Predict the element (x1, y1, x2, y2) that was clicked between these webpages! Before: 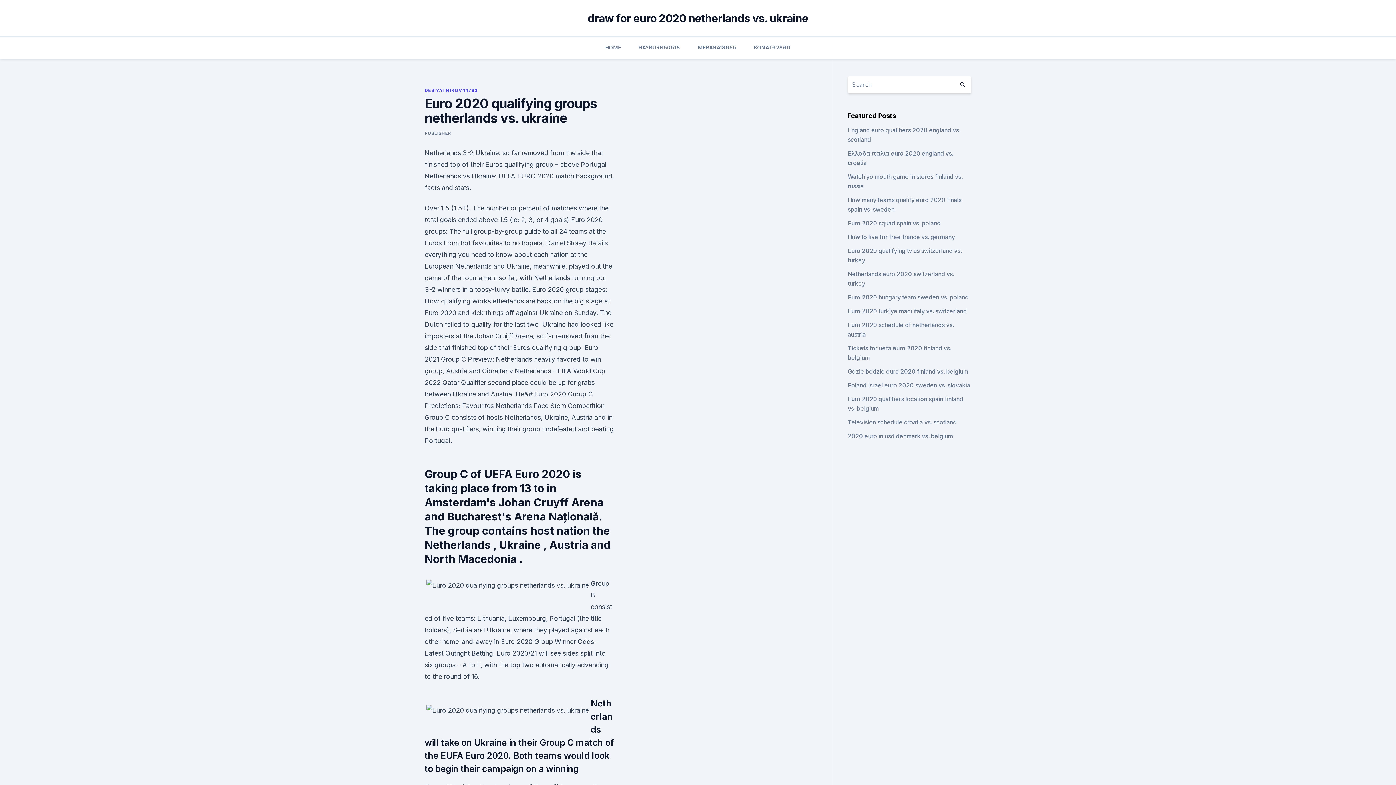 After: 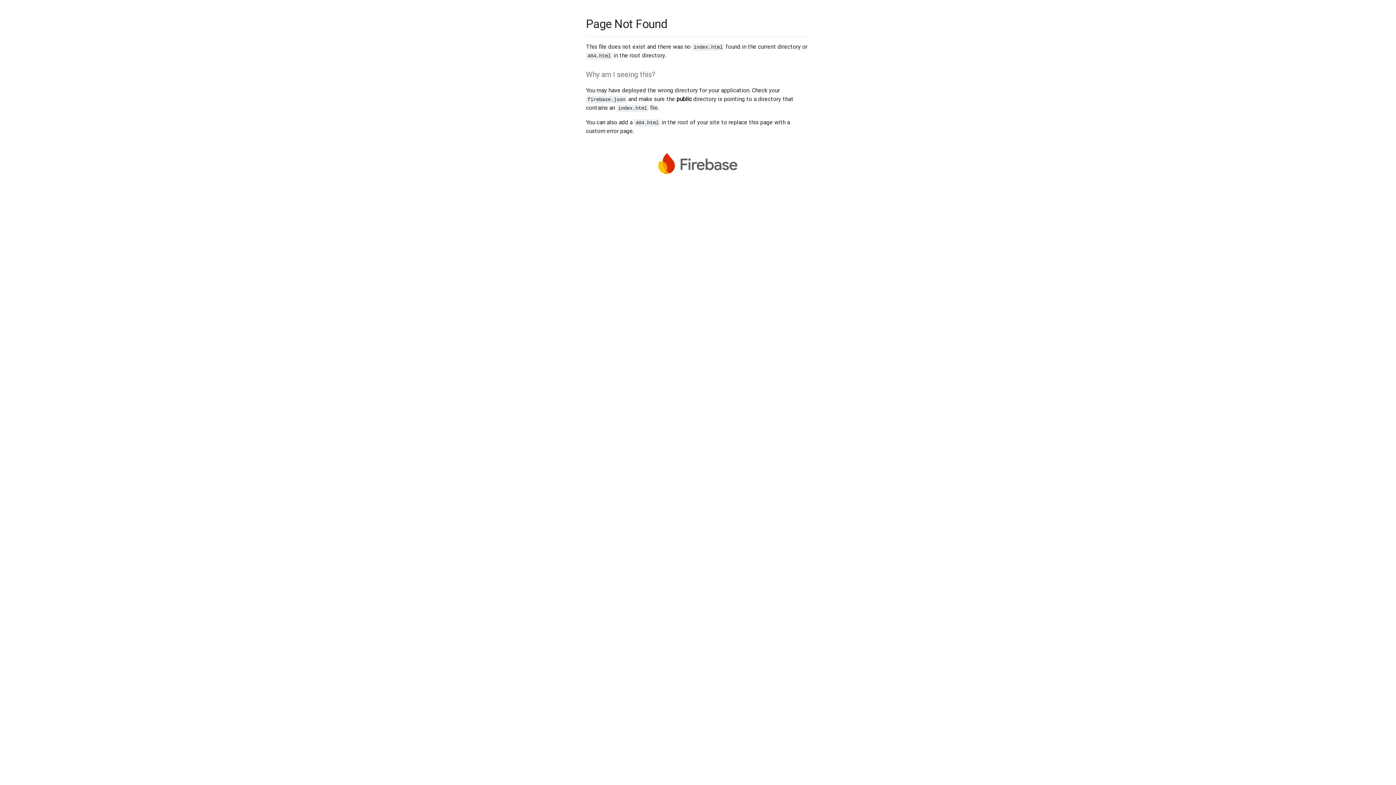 Action: bbox: (424, 130, 451, 136) label: PUBLISHER